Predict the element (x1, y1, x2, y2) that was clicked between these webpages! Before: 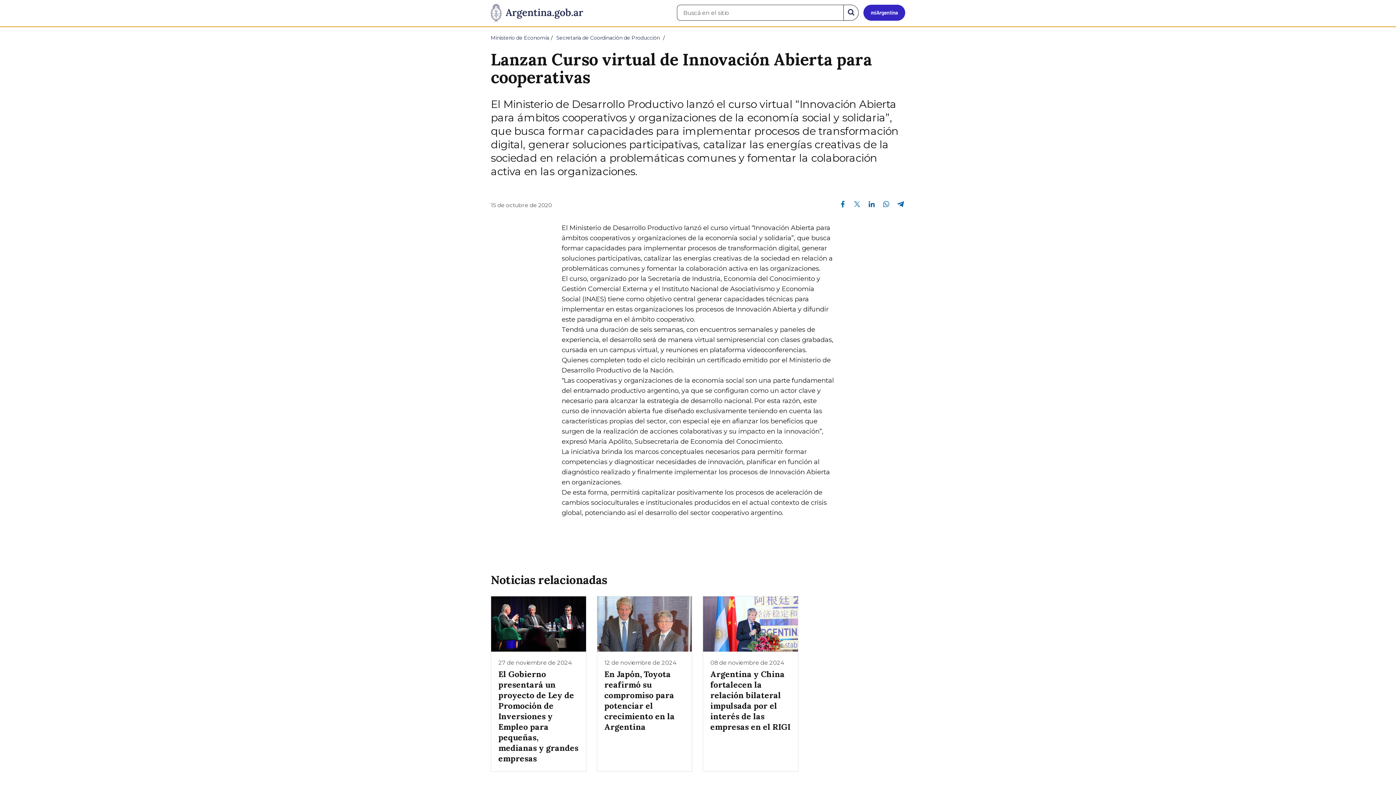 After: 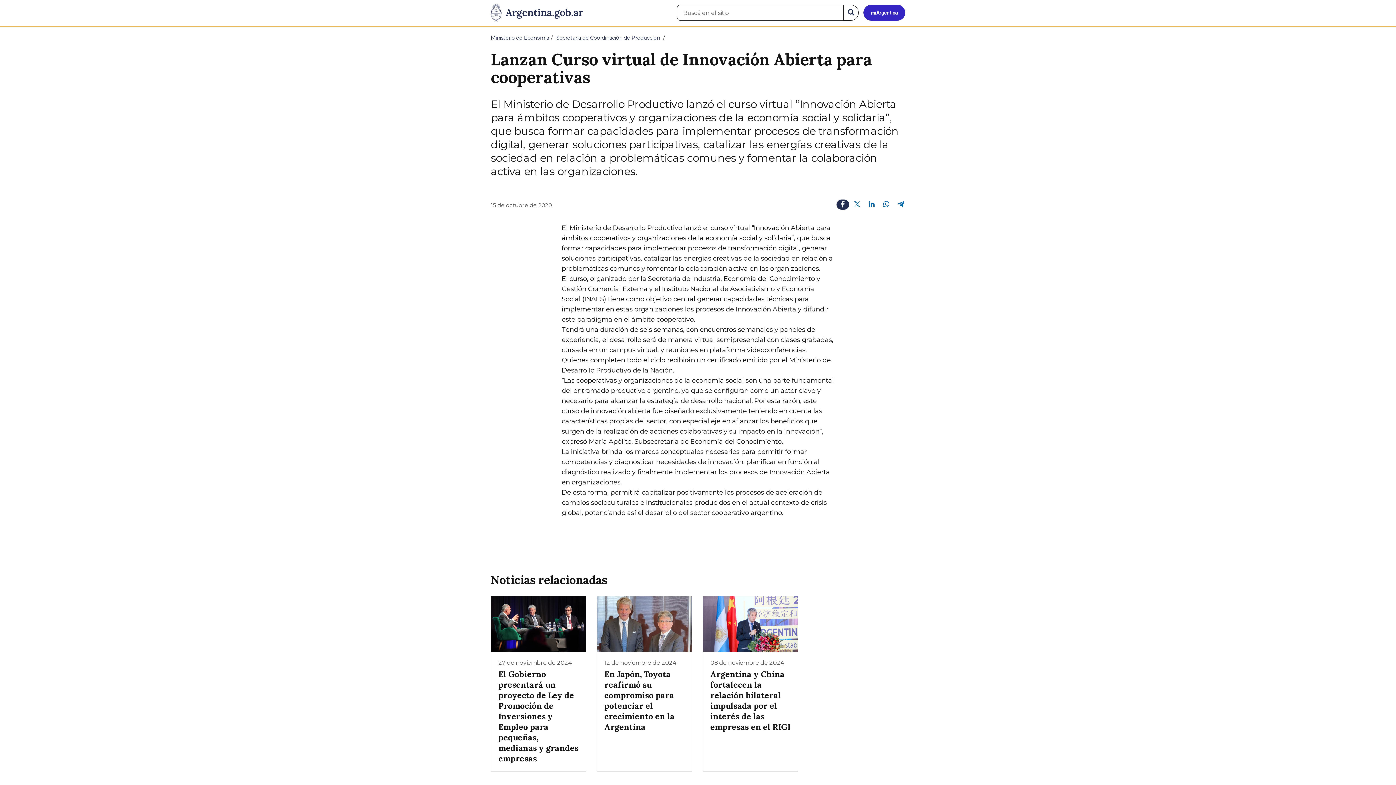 Action: label: Compartir en Facebook bbox: (836, 199, 849, 208)